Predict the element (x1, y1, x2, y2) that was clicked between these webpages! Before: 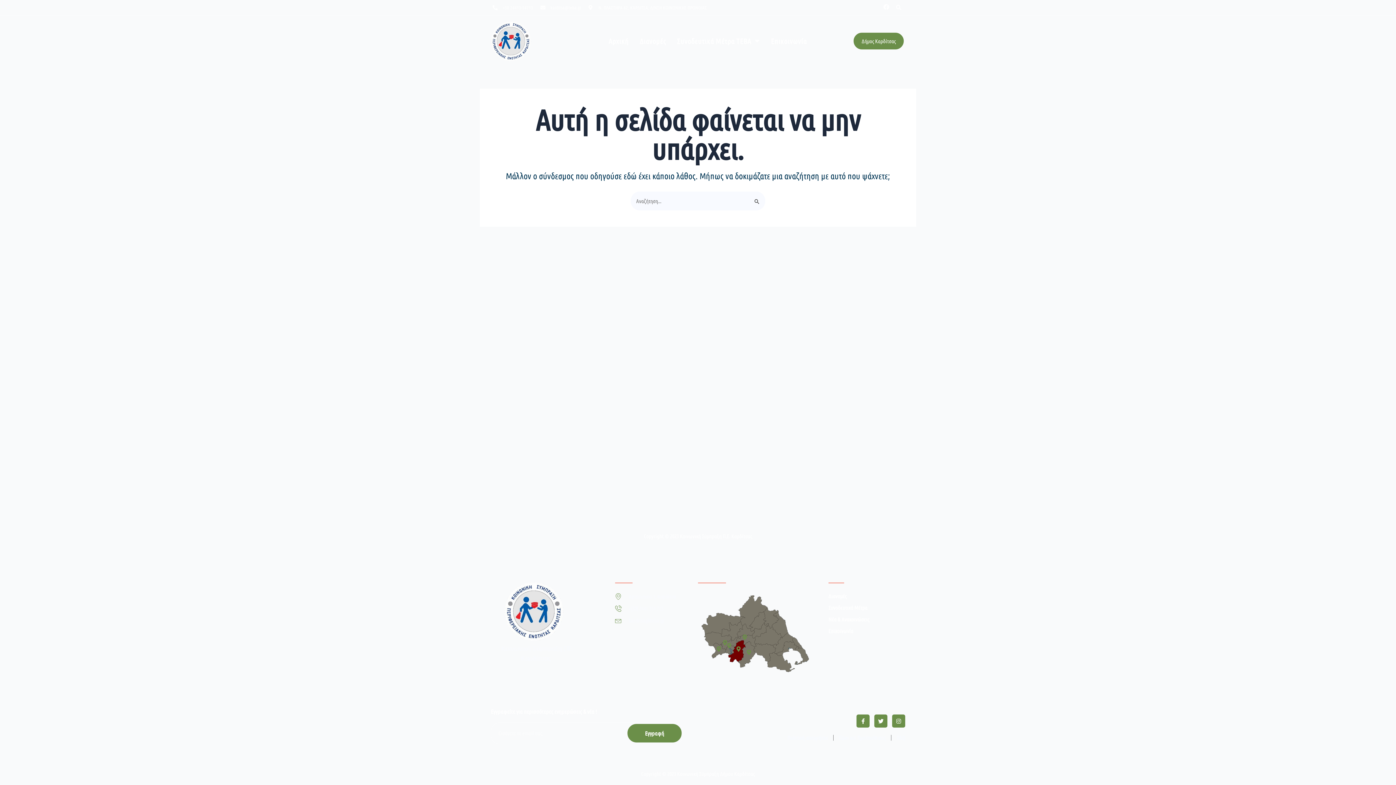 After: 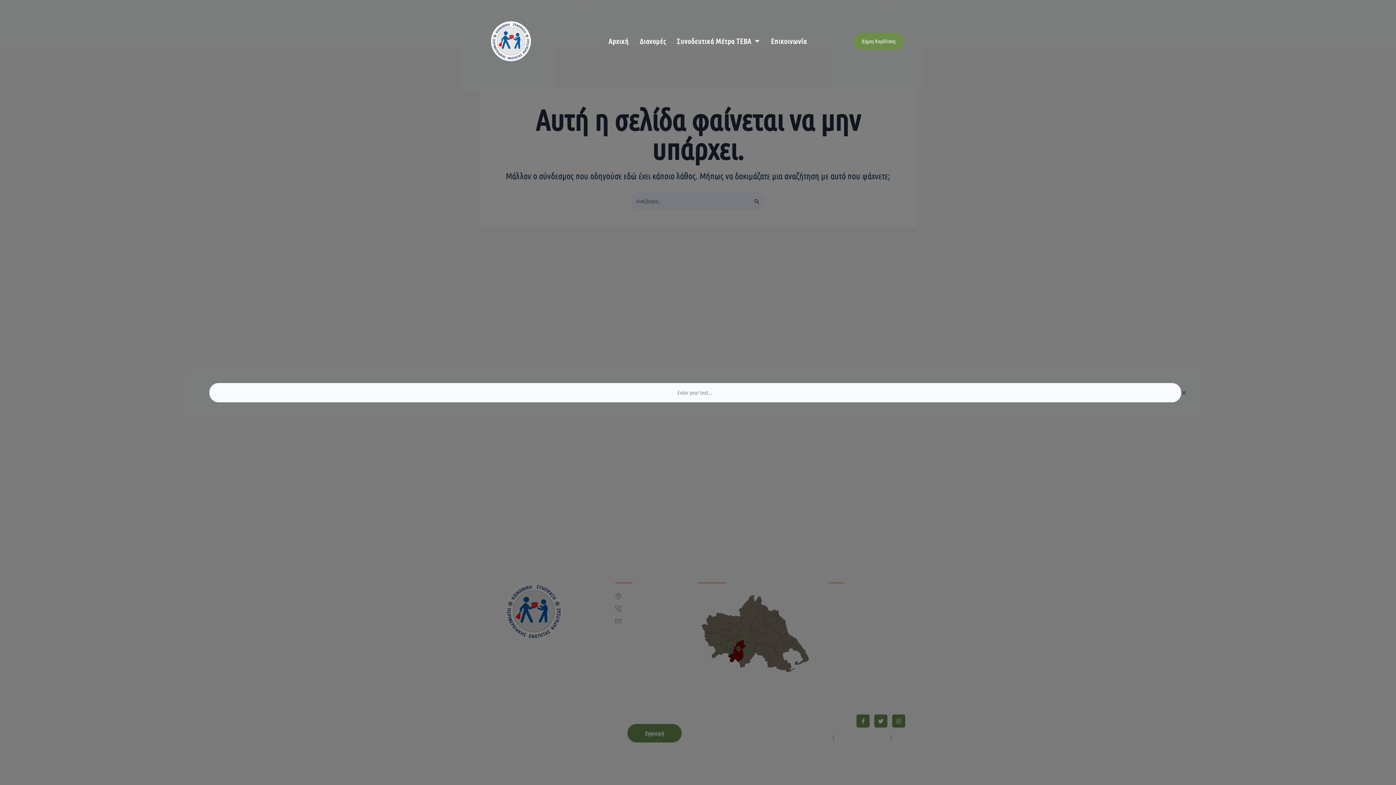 Action: label: Search bbox: (893, 1, 904, 13)